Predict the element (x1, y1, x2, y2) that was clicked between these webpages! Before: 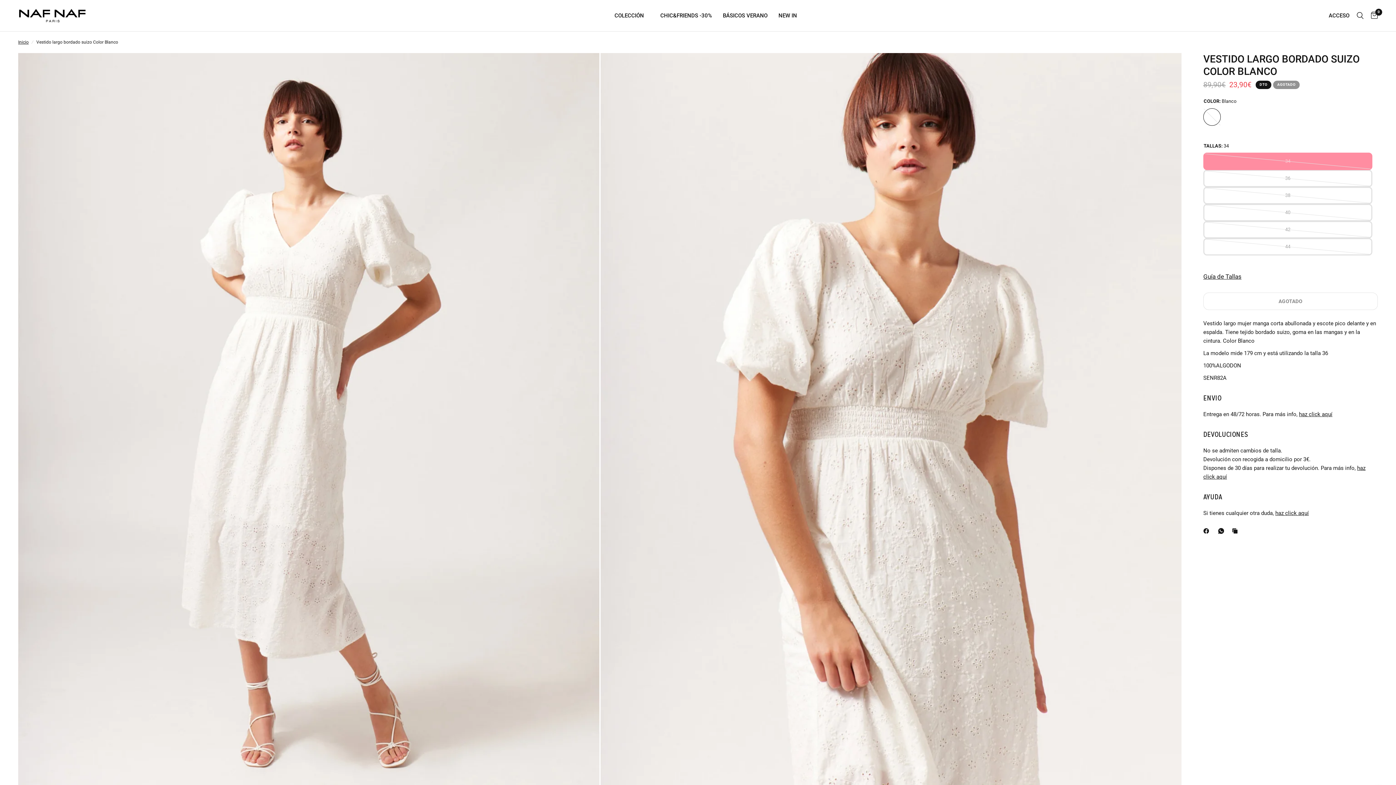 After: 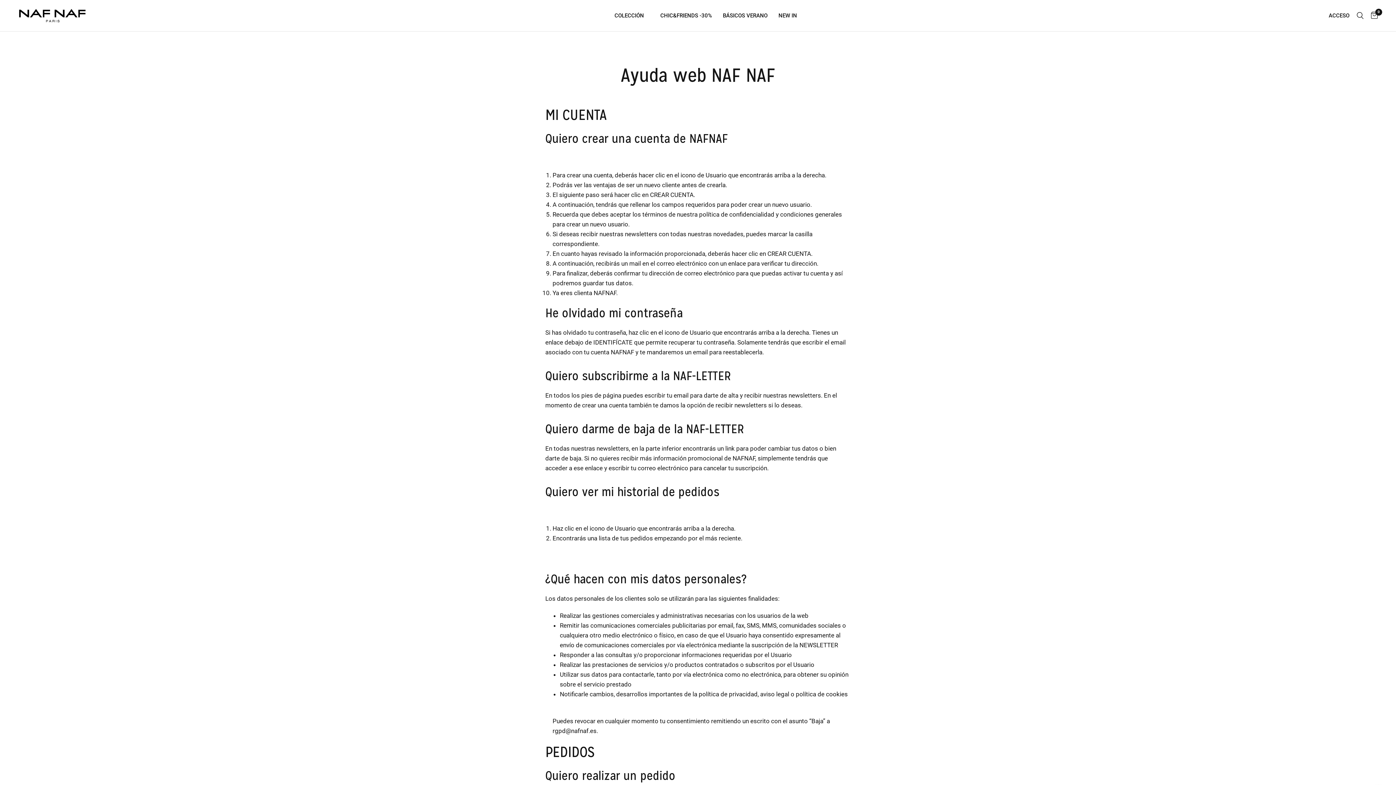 Action: label: haz click aquí bbox: (1275, 510, 1309, 516)